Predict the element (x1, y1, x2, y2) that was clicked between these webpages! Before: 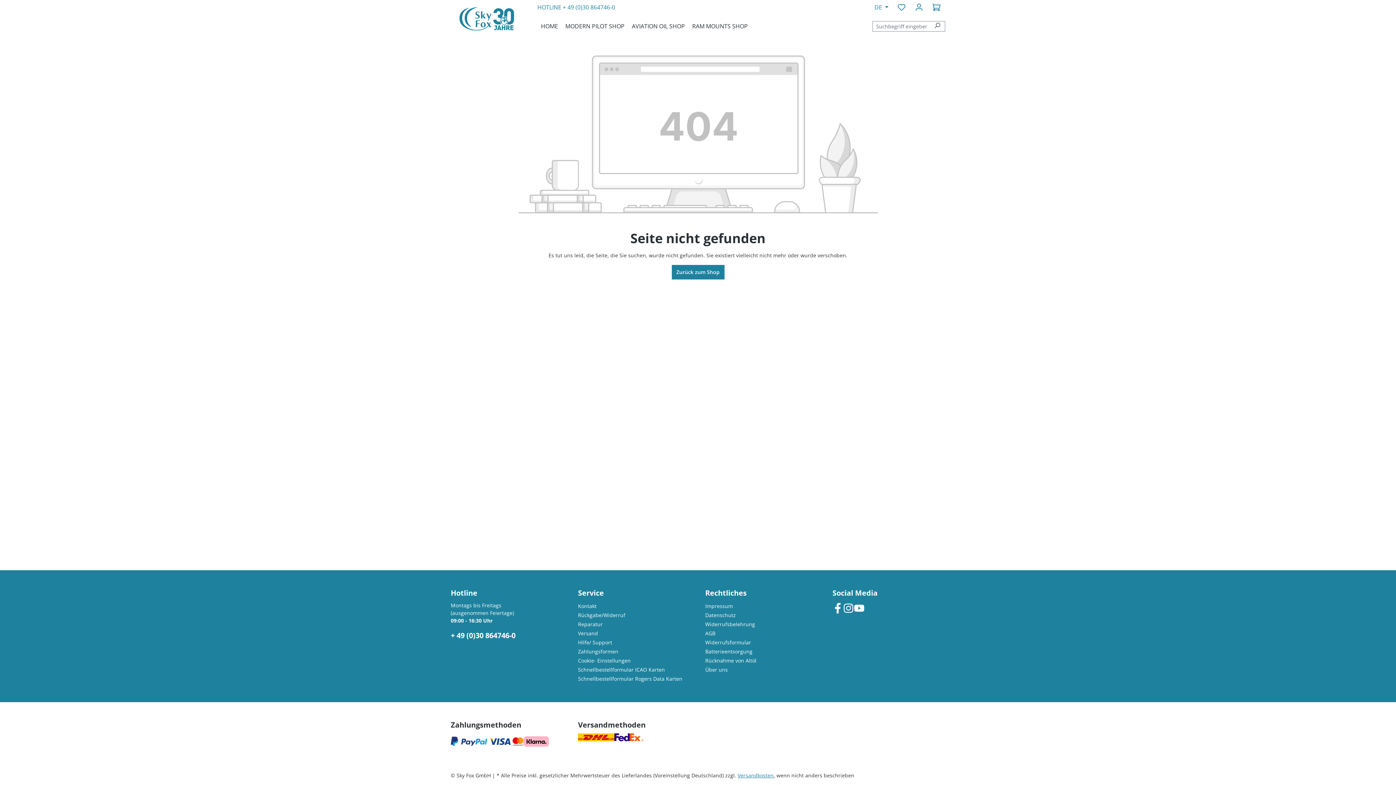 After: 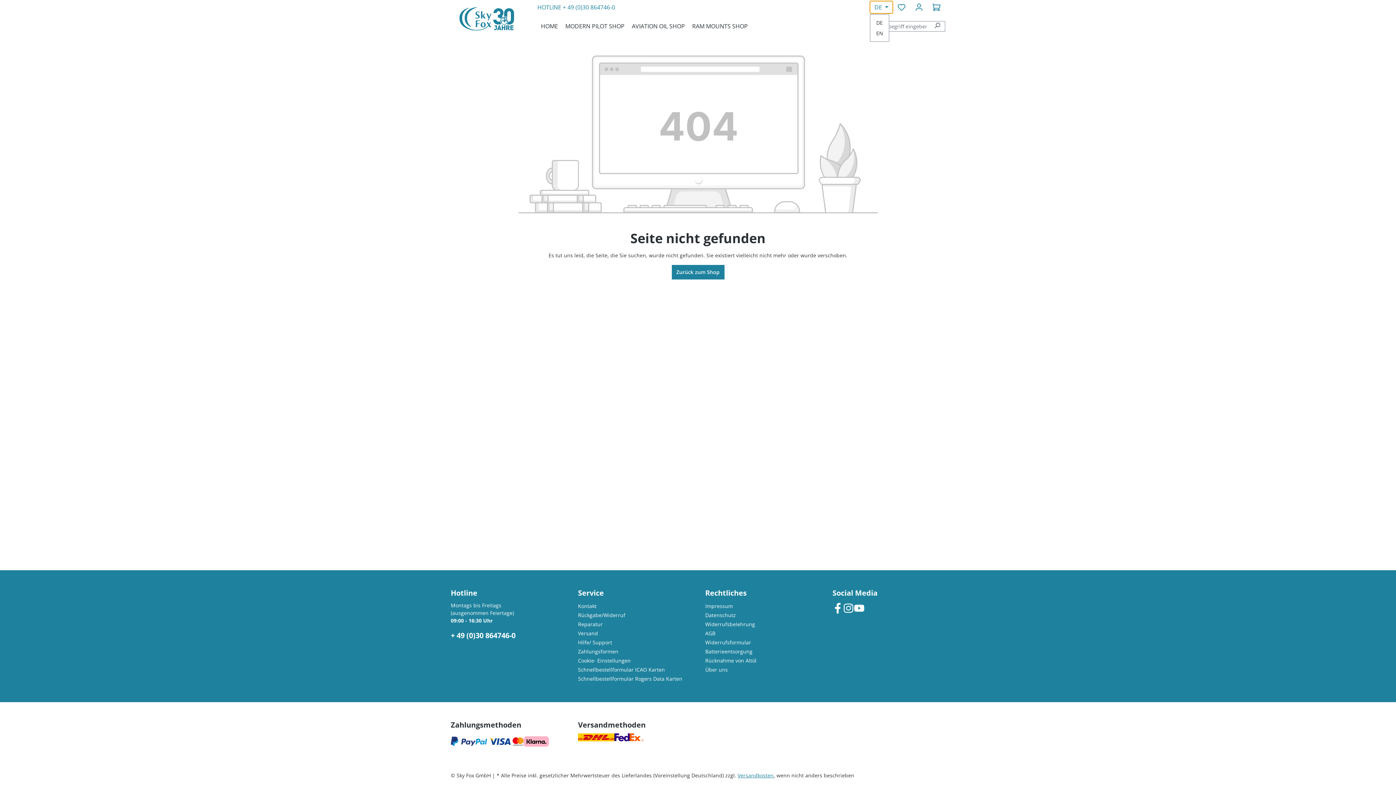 Action: label: DE  bbox: (870, 1, 893, 13)